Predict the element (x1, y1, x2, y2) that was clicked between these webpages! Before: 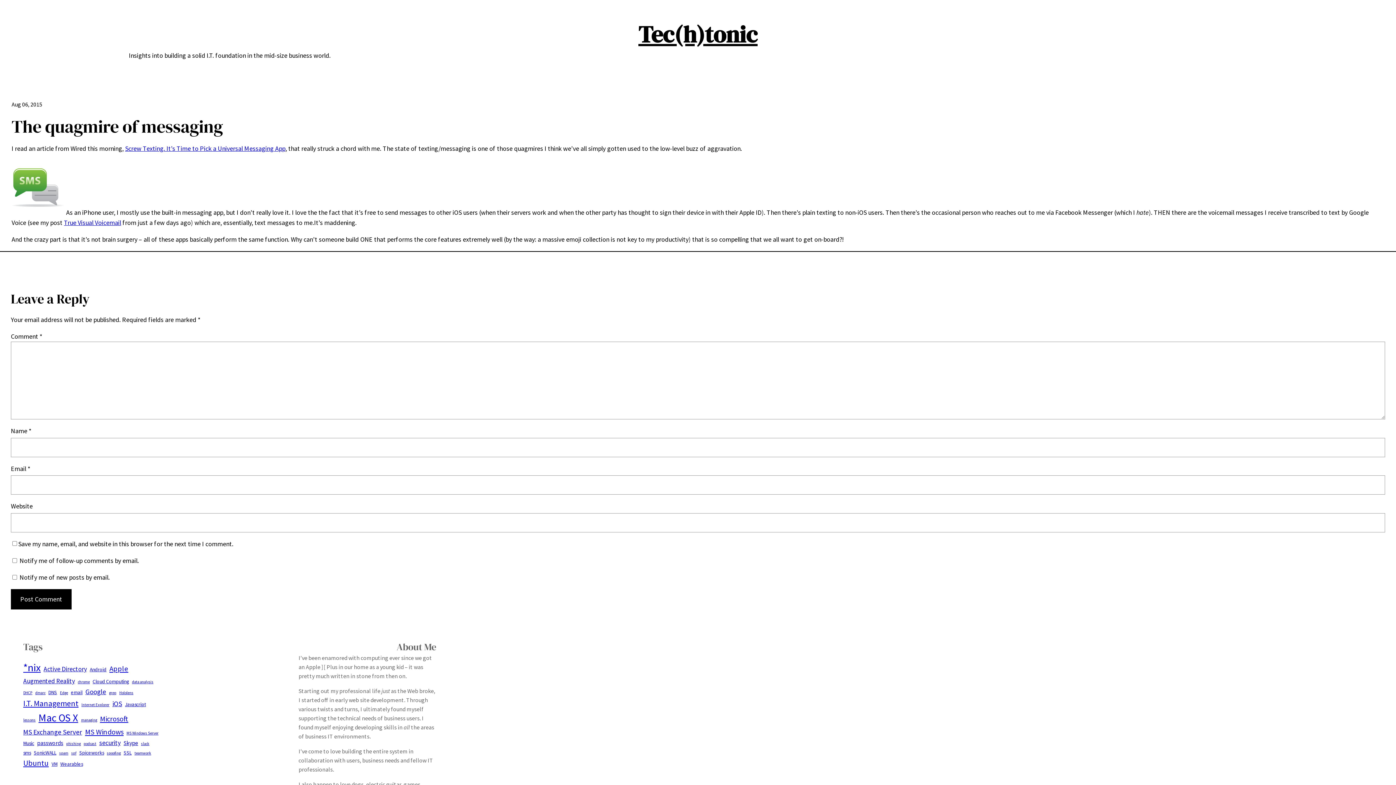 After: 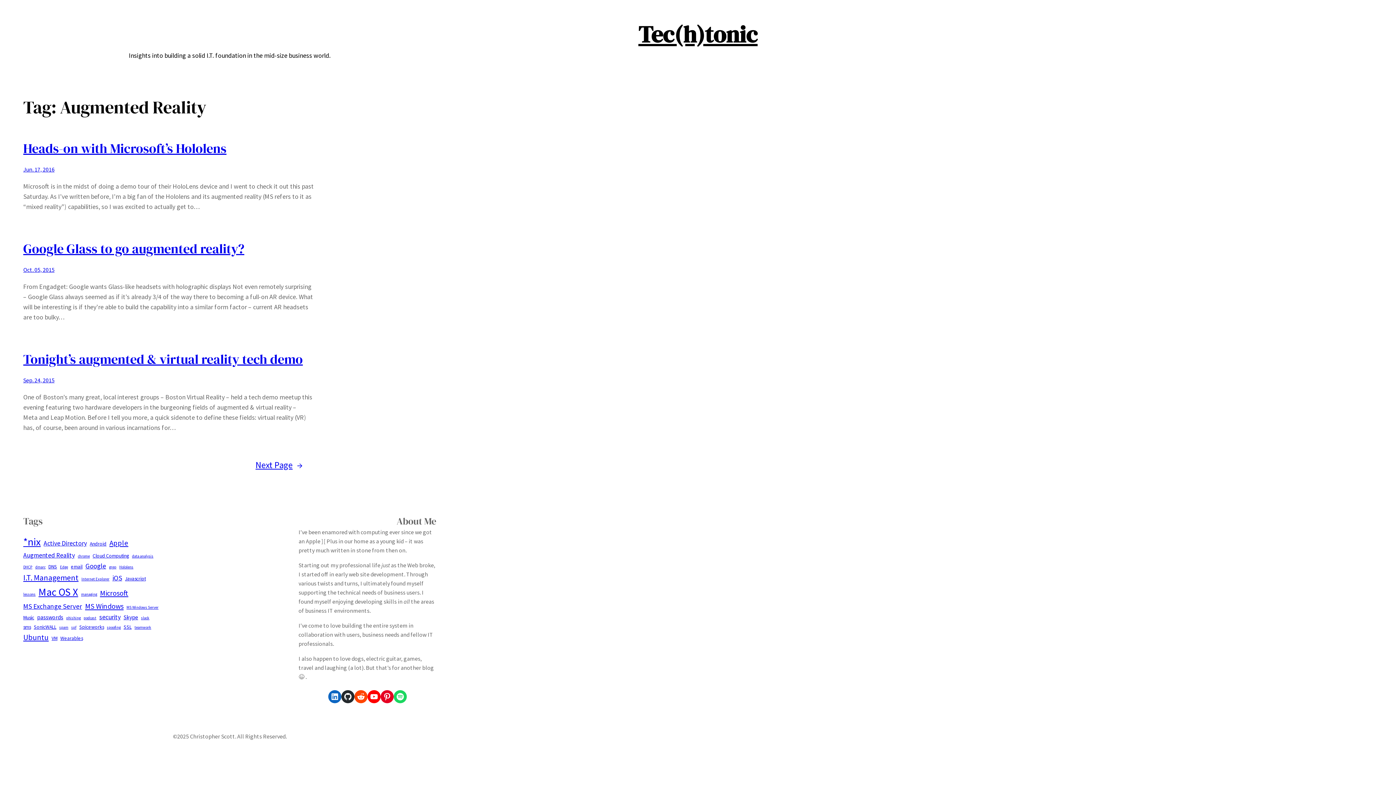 Action: bbox: (23, 676, 74, 686) label: Augmented Reality (4 items)